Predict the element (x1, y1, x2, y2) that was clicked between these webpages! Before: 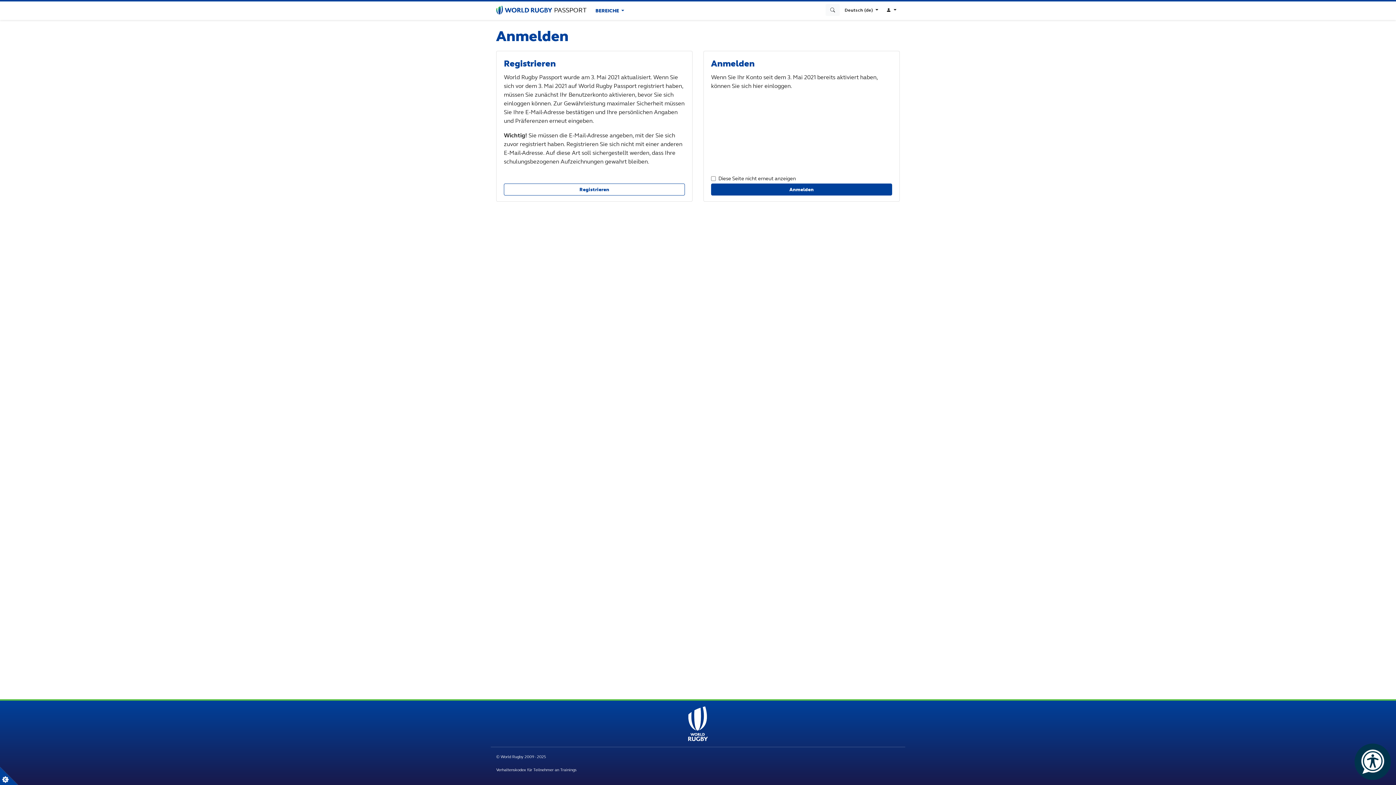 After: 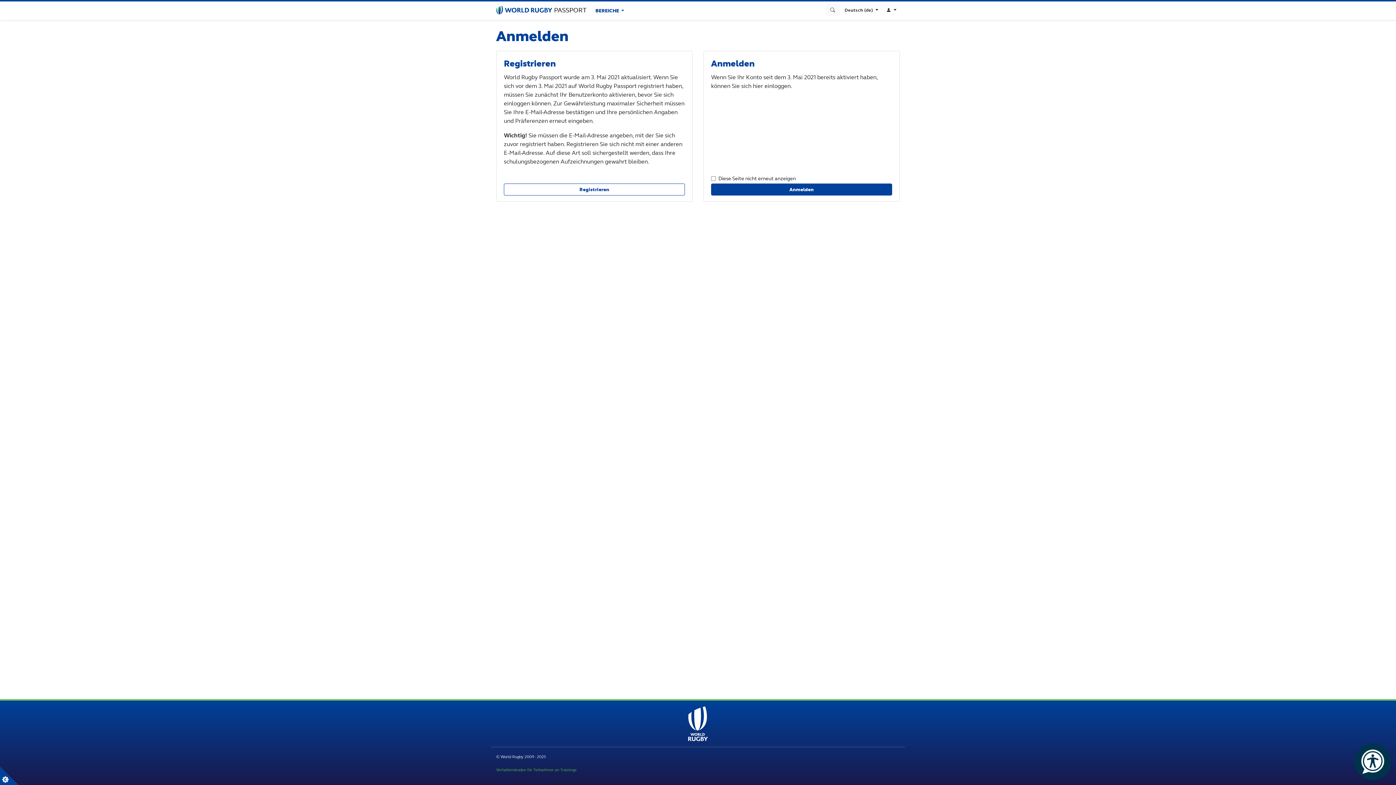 Action: label: Verhaltenskodex für Teilnehmer an Trainings bbox: (496, 767, 576, 772)